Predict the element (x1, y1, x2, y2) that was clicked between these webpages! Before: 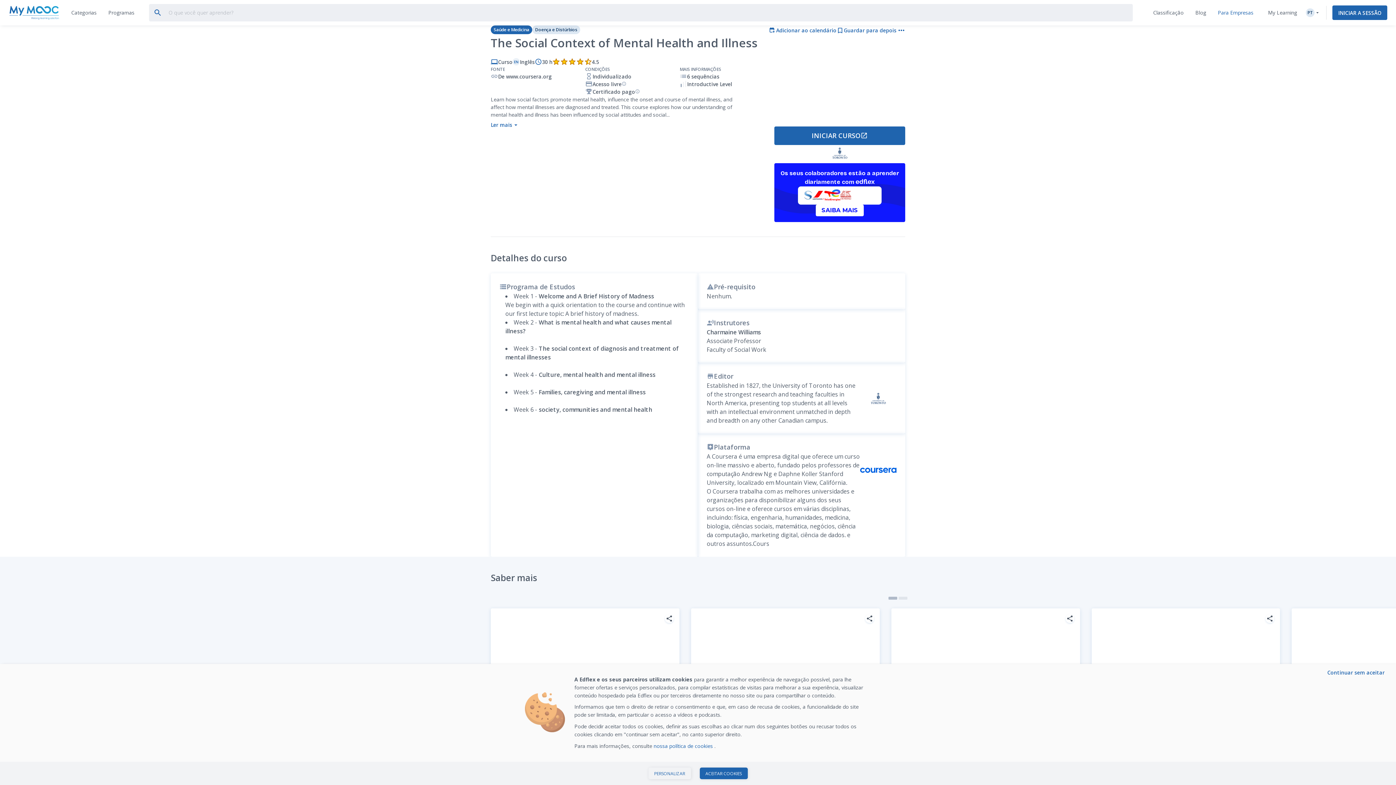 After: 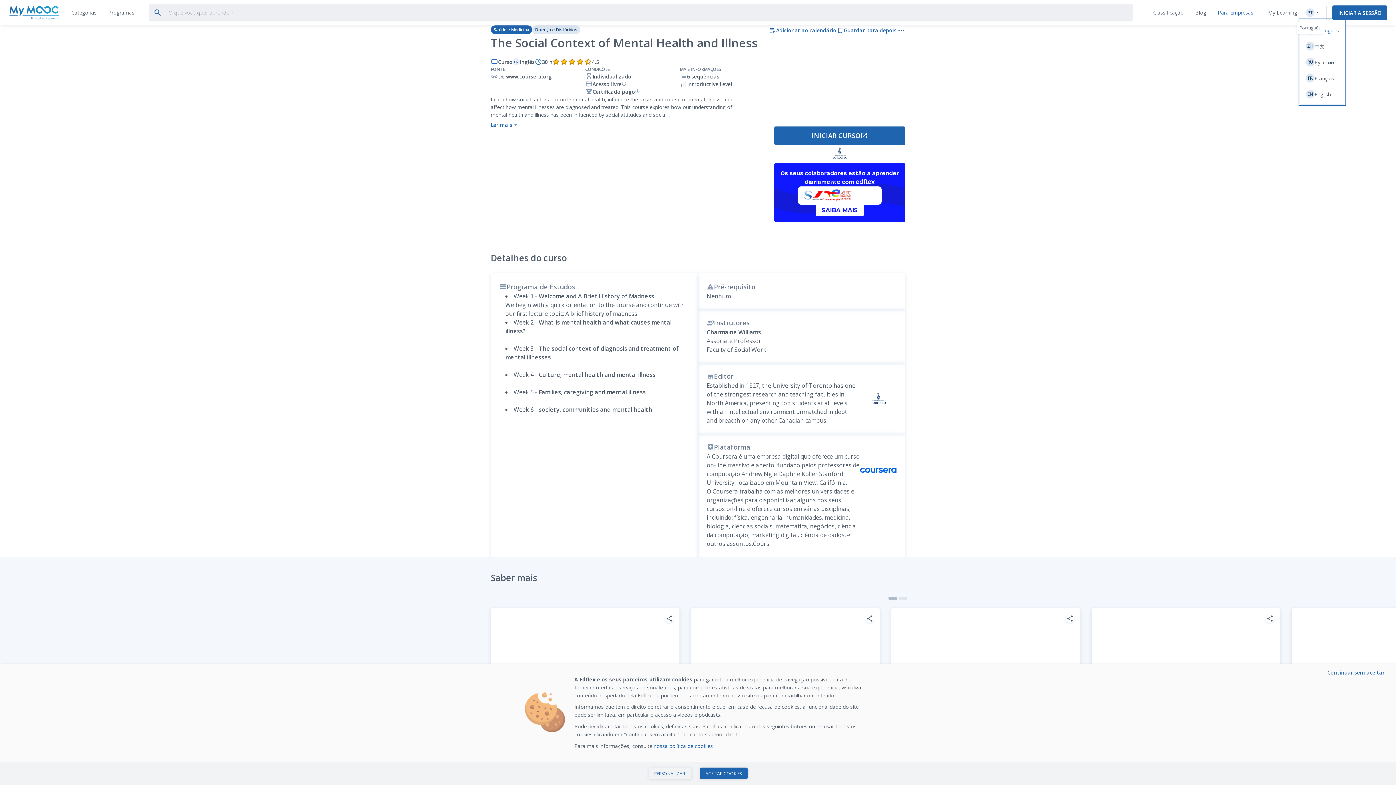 Action: bbox: (1303, 8, 1317, 17) label: Selecione o idioma
PT